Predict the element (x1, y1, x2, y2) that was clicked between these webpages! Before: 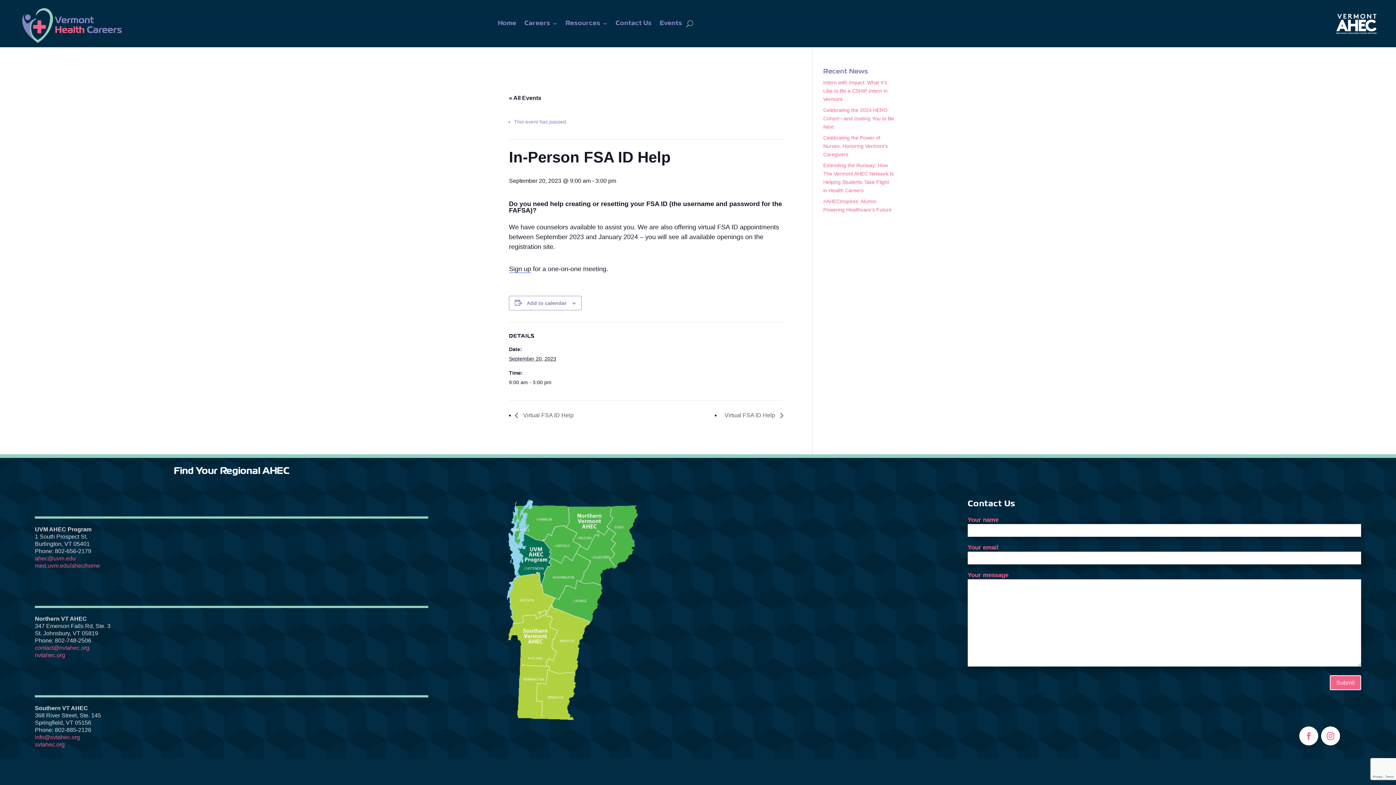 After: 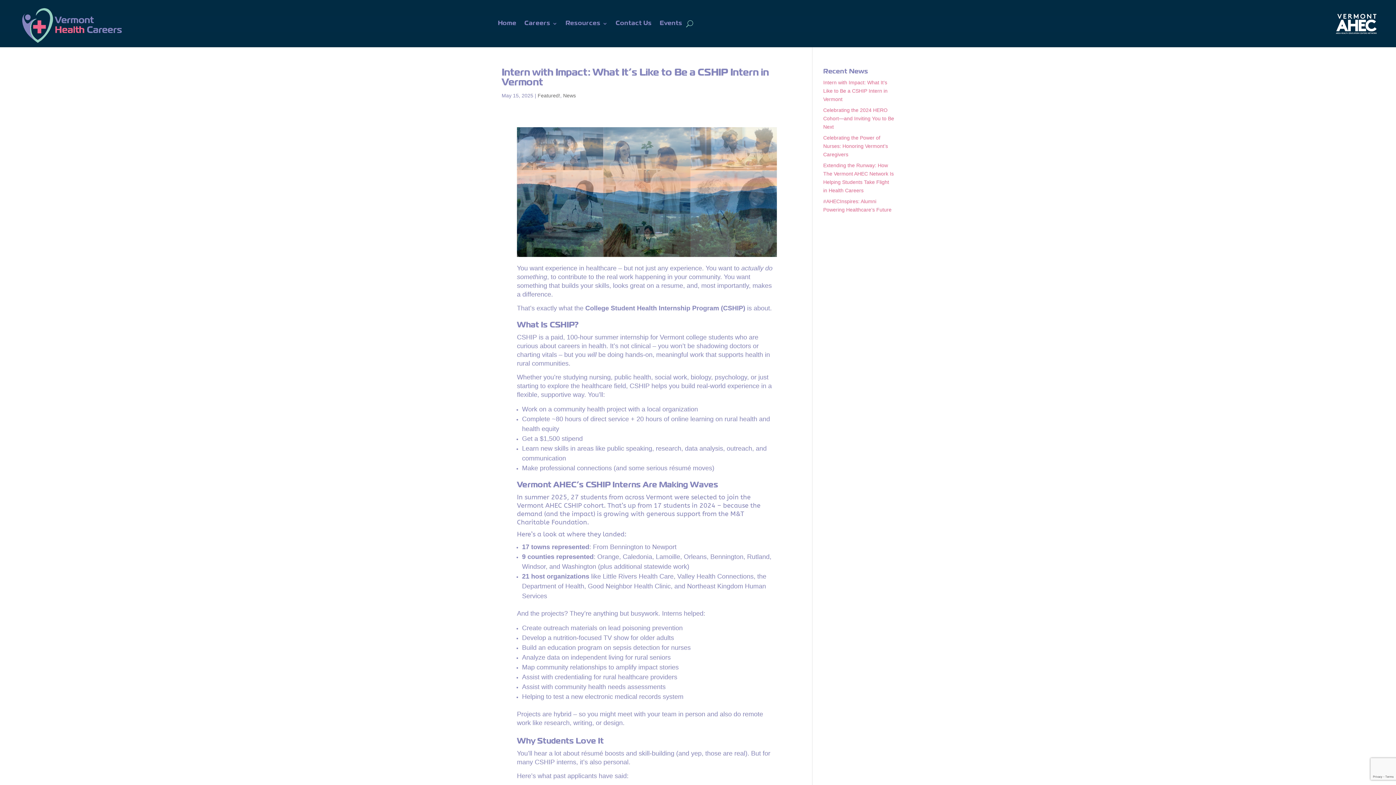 Action: label: Intern with Impact: What It’s Like to Be a CSHIP Intern in Vermont bbox: (823, 79, 887, 102)